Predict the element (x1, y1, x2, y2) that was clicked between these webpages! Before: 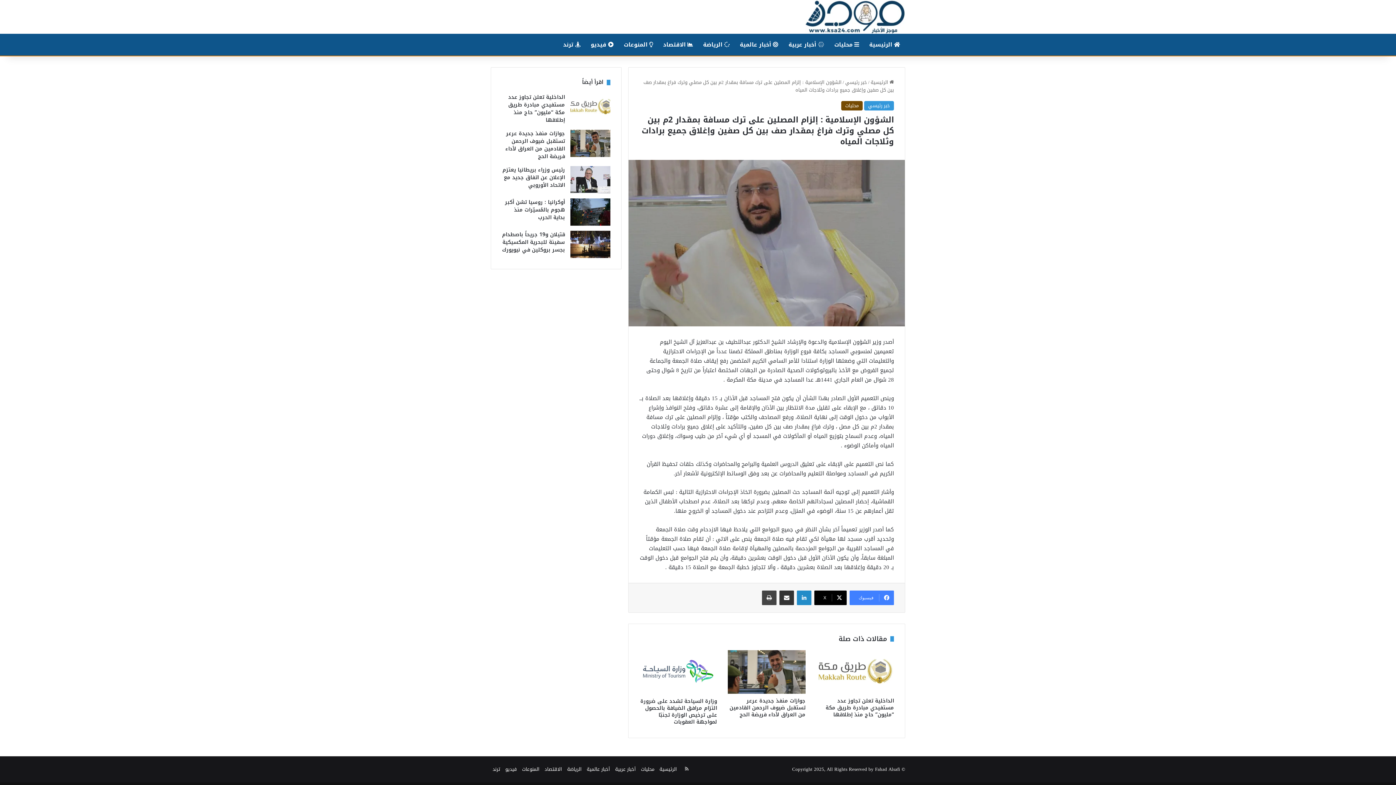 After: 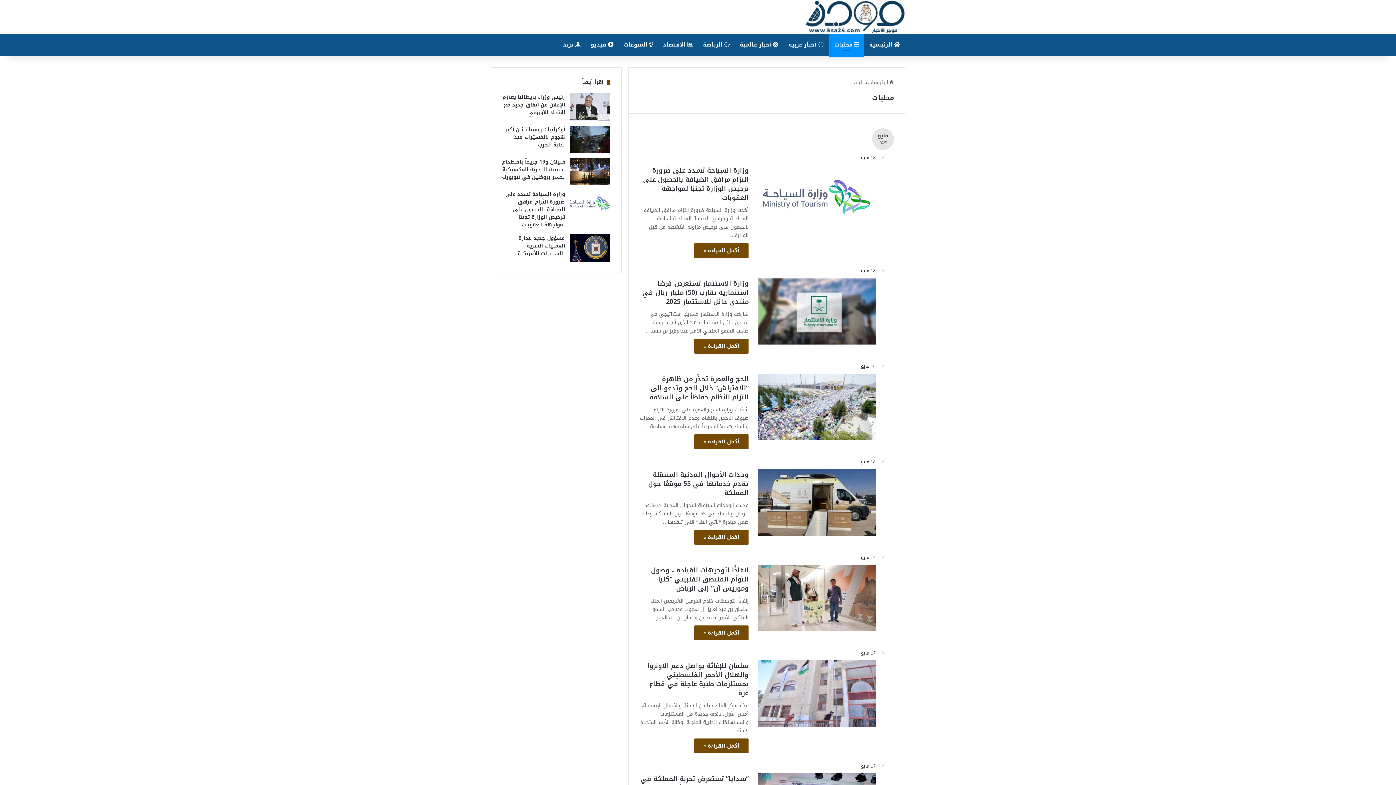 Action: label: محليات bbox: (641, 764, 654, 774)